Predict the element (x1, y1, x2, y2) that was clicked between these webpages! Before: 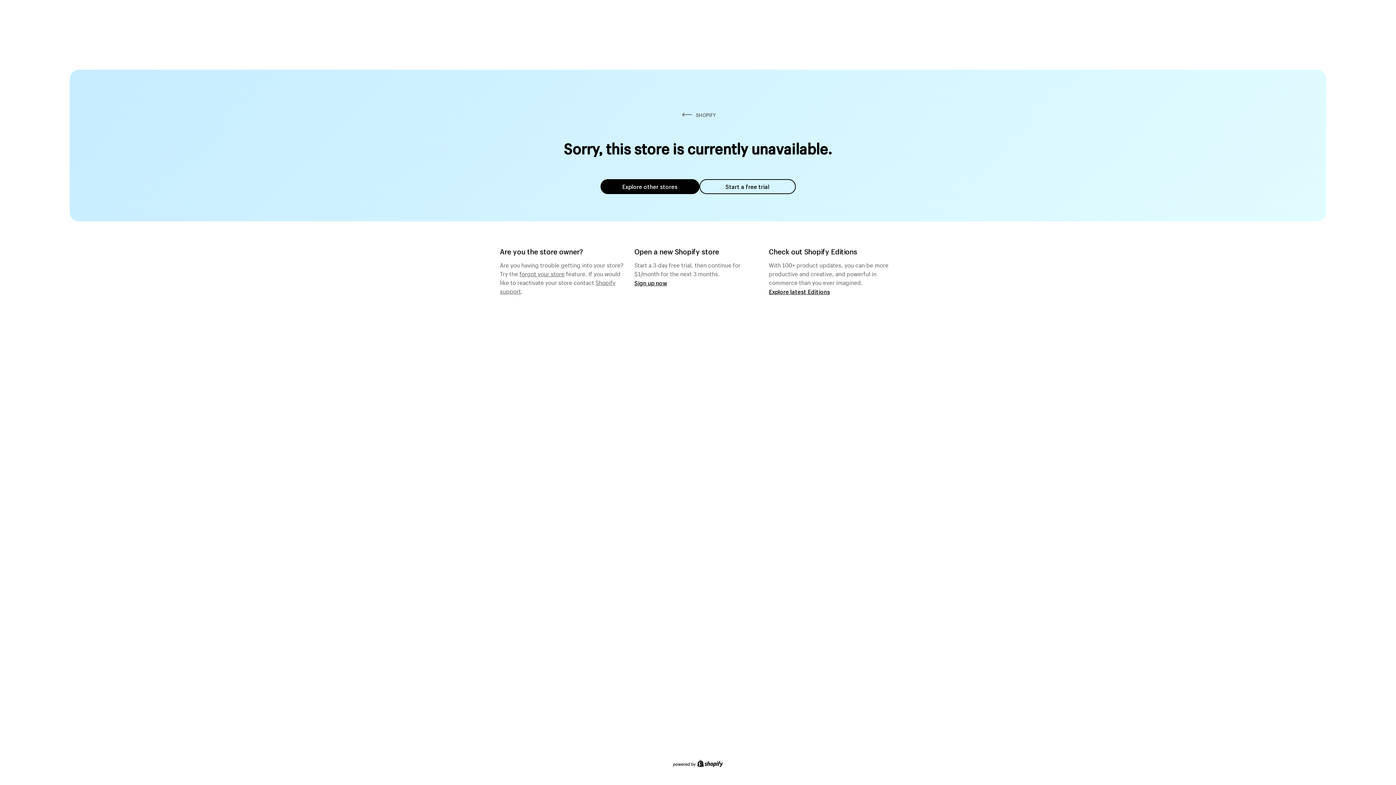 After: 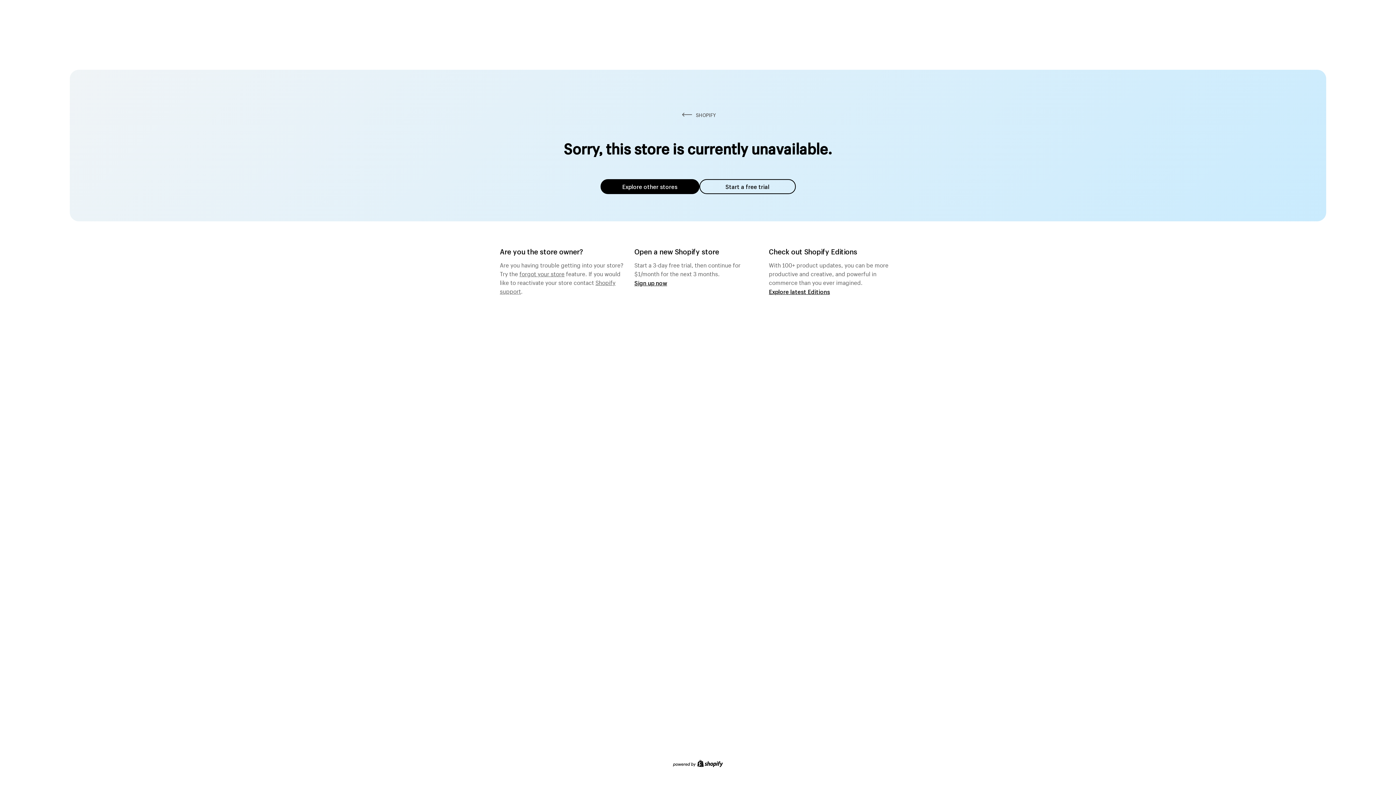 Action: bbox: (600, 179, 699, 194) label: Explore other stores